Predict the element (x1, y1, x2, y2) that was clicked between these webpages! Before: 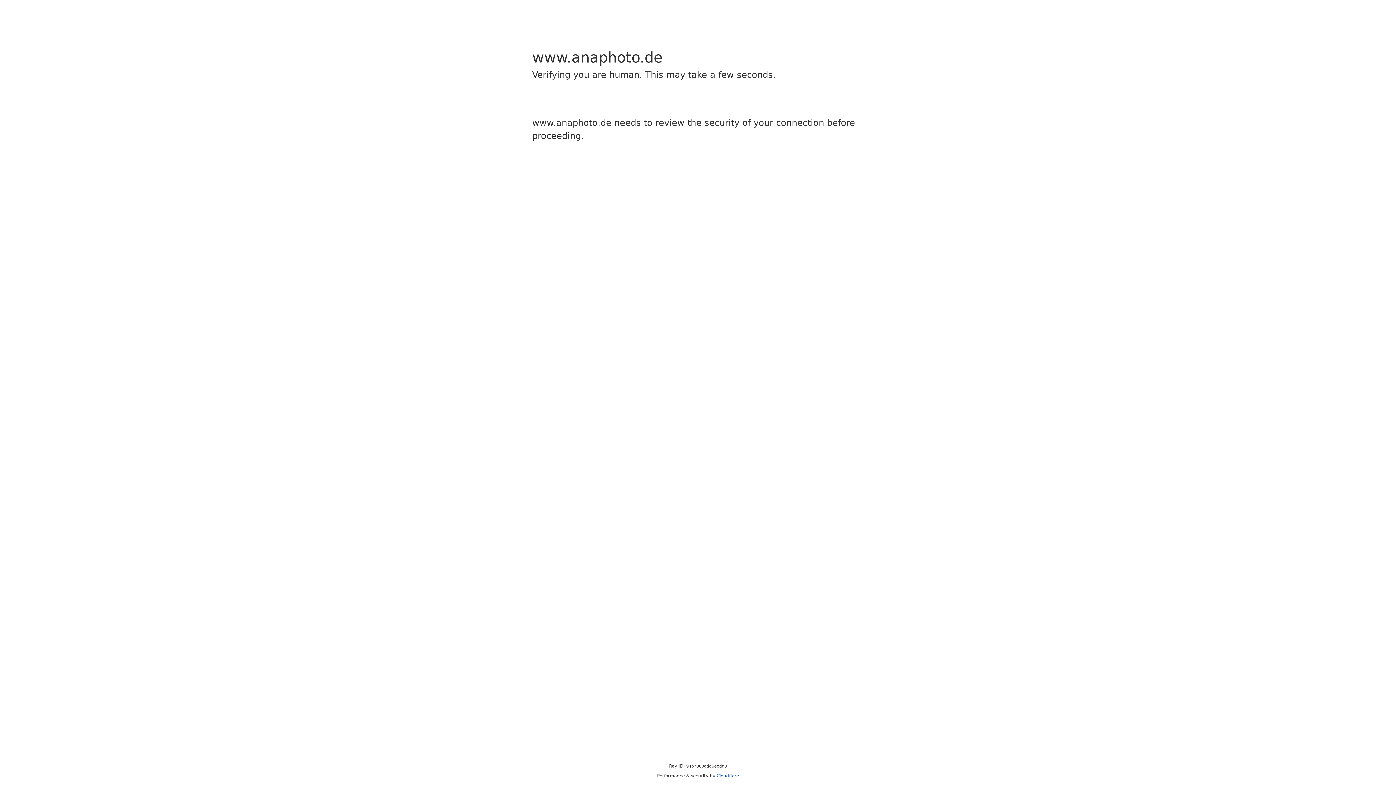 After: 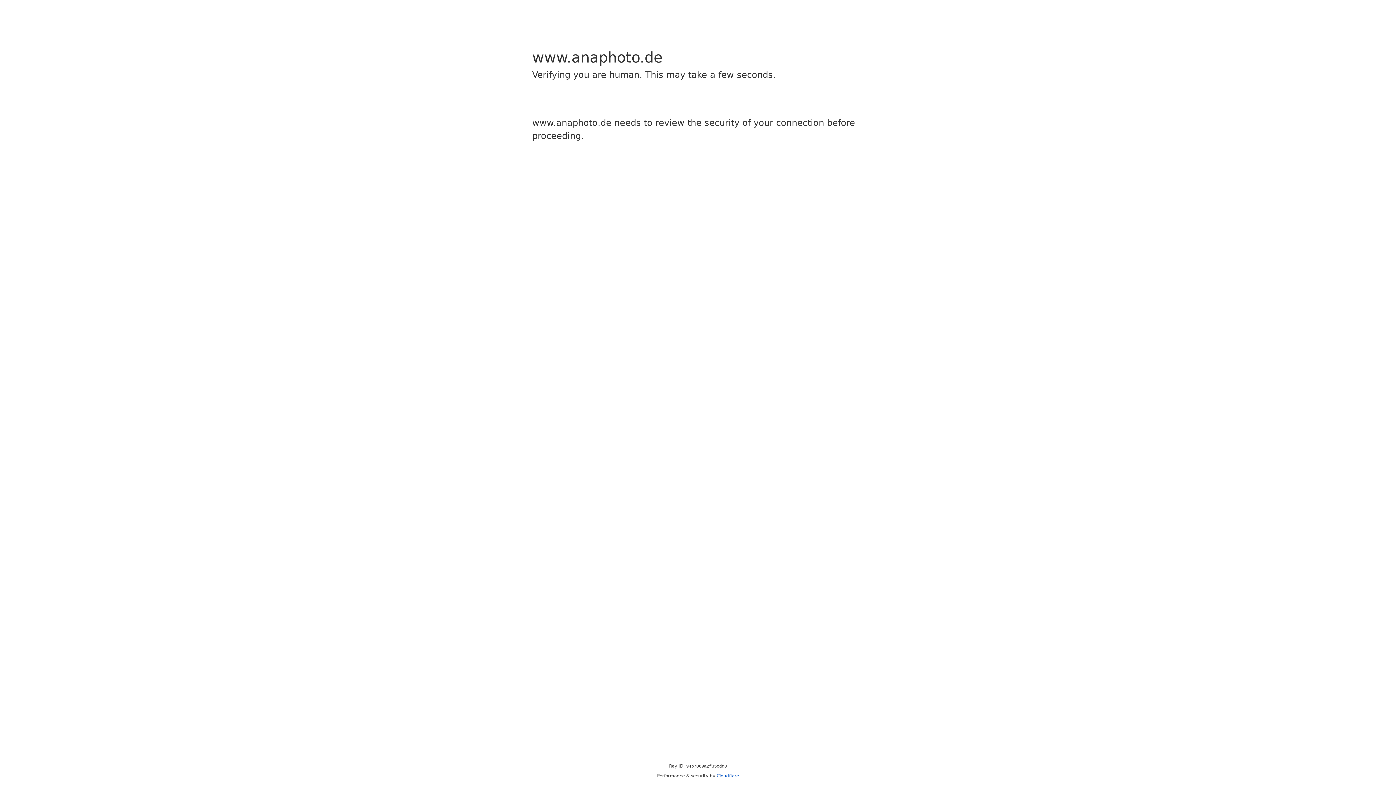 Action: bbox: (716, 773, 739, 778) label: Cloudflare